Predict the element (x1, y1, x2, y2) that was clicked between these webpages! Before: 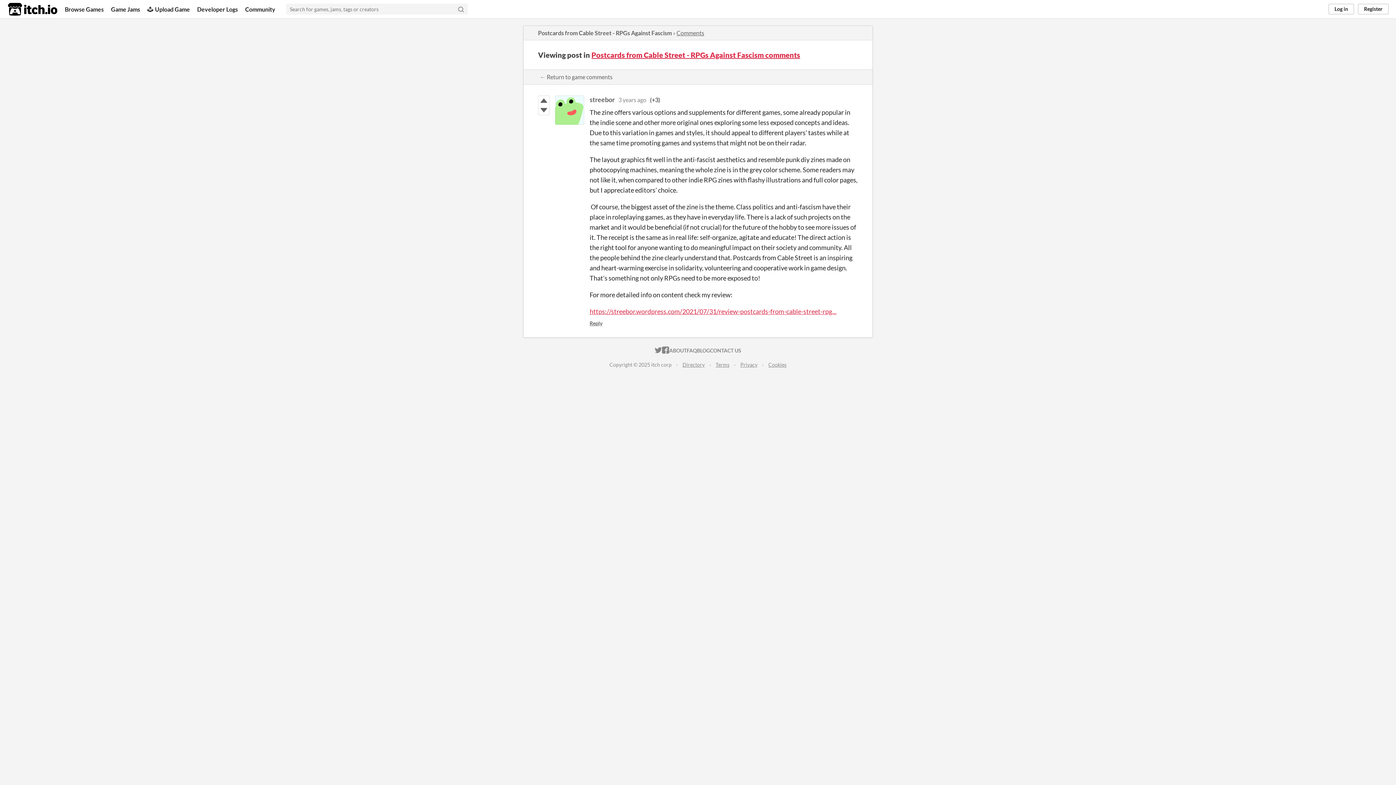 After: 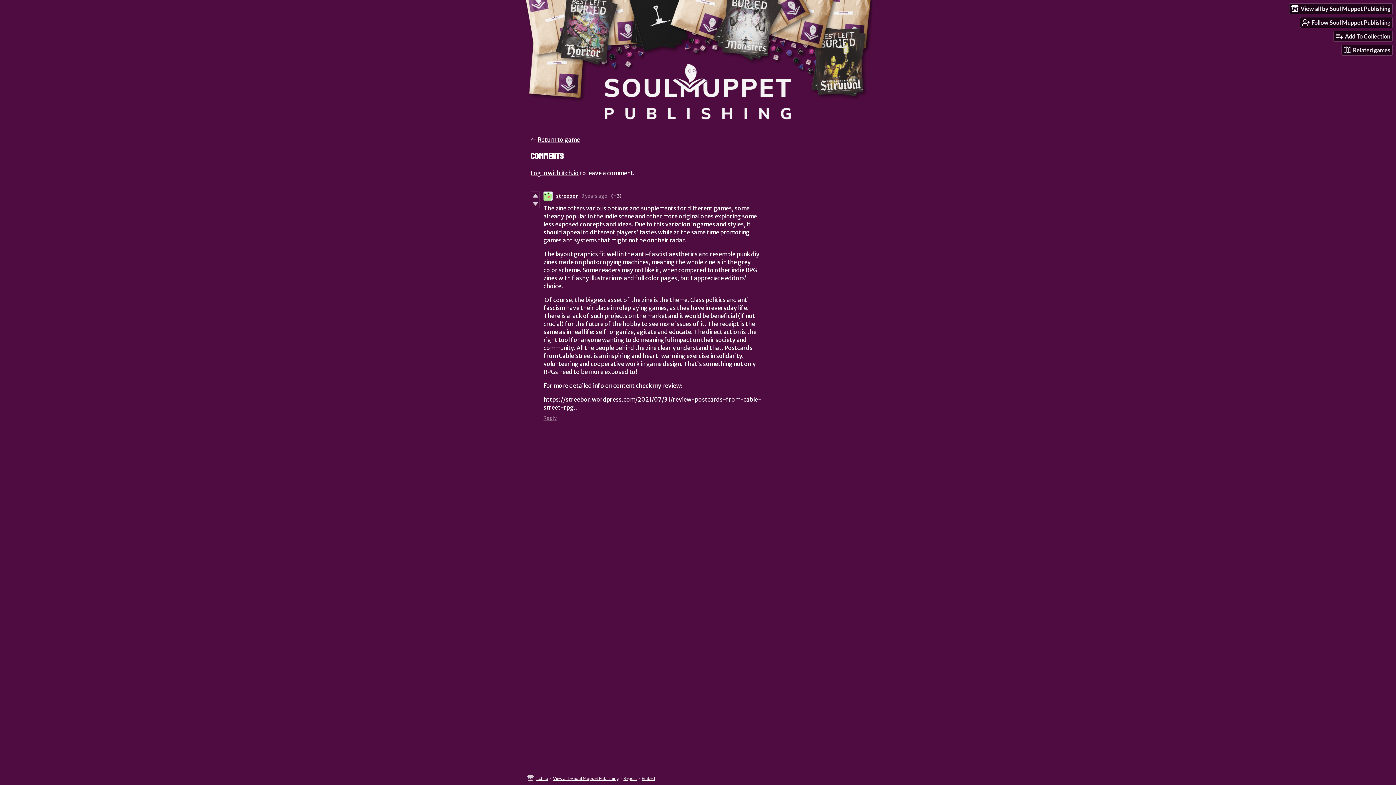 Action: bbox: (676, 29, 704, 36) label: Comments